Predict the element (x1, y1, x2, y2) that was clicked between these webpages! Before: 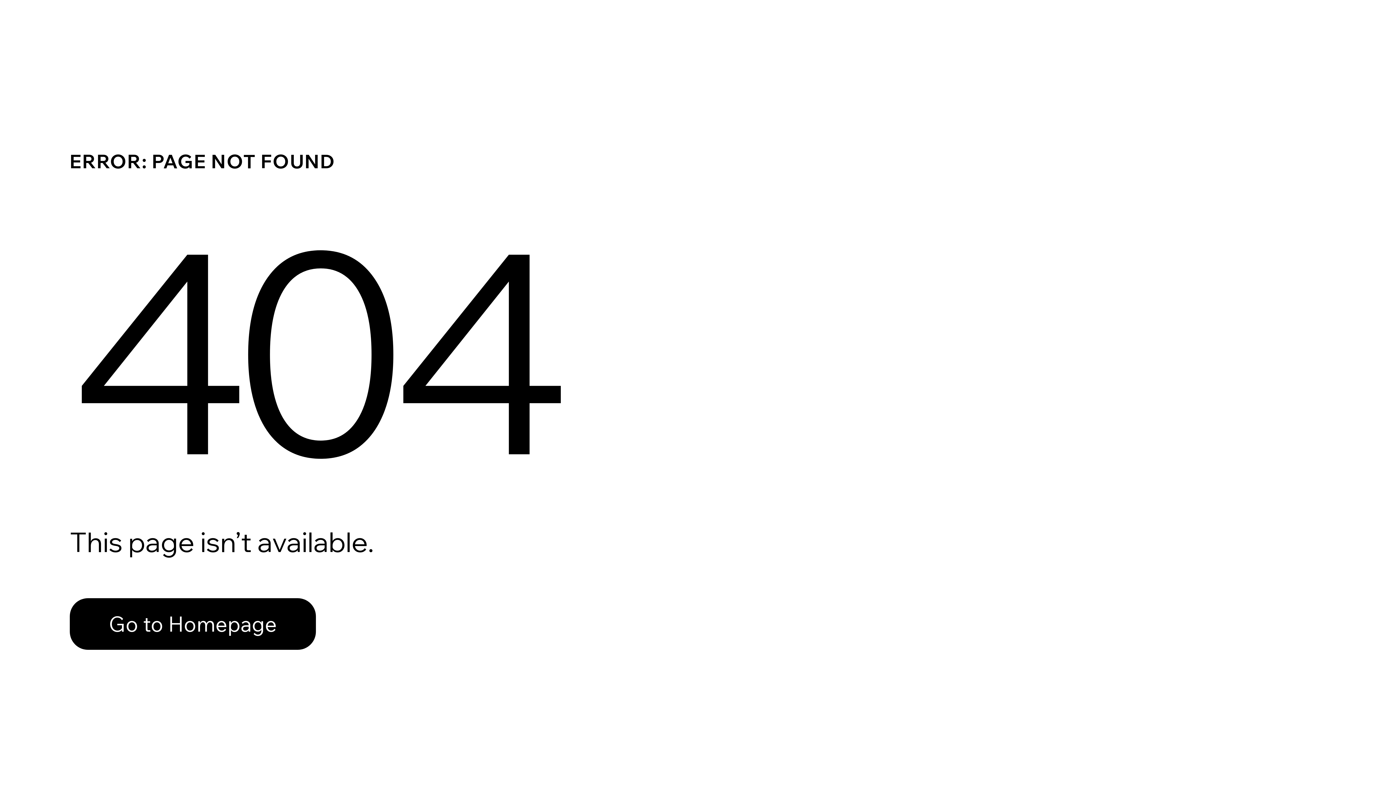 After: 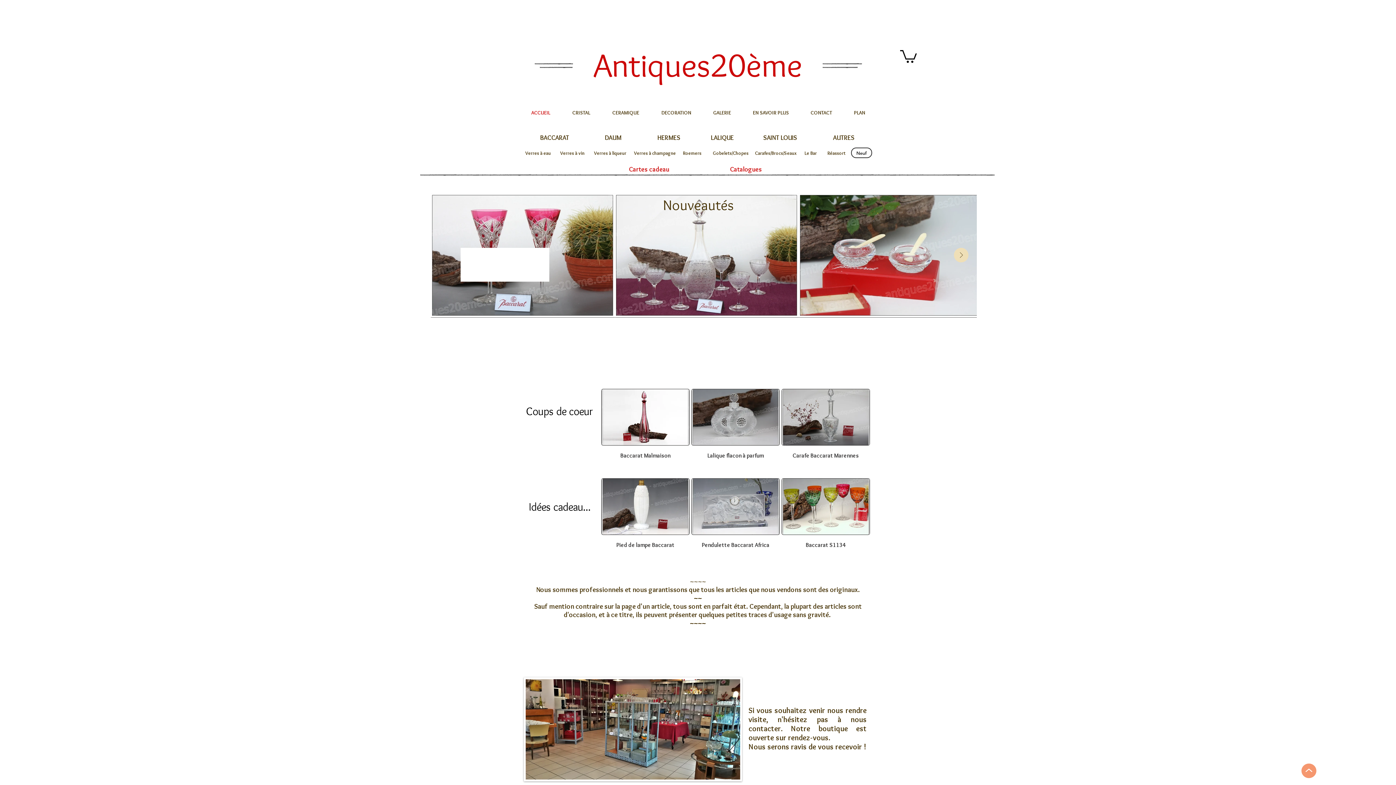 Action: label: Go to Homepage bbox: (69, 598, 316, 650)